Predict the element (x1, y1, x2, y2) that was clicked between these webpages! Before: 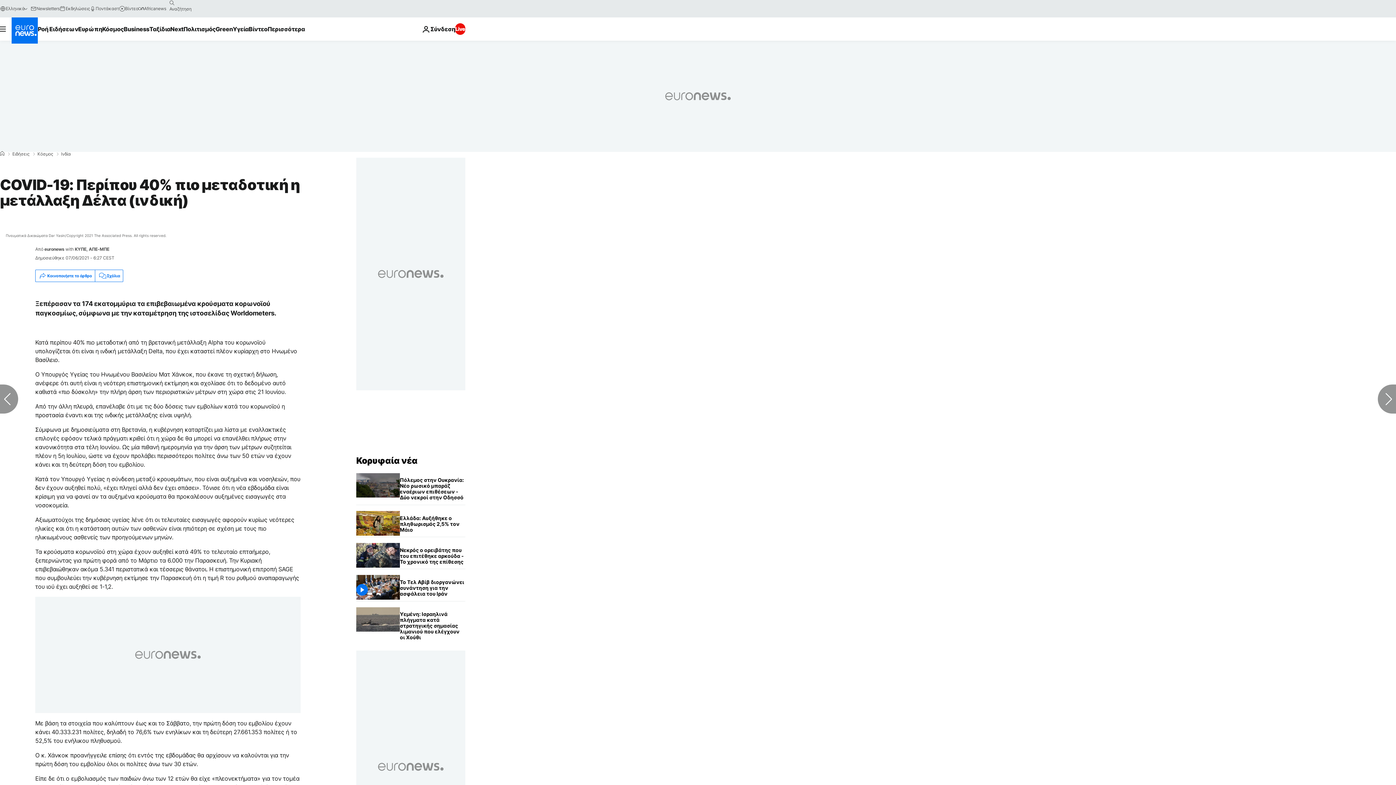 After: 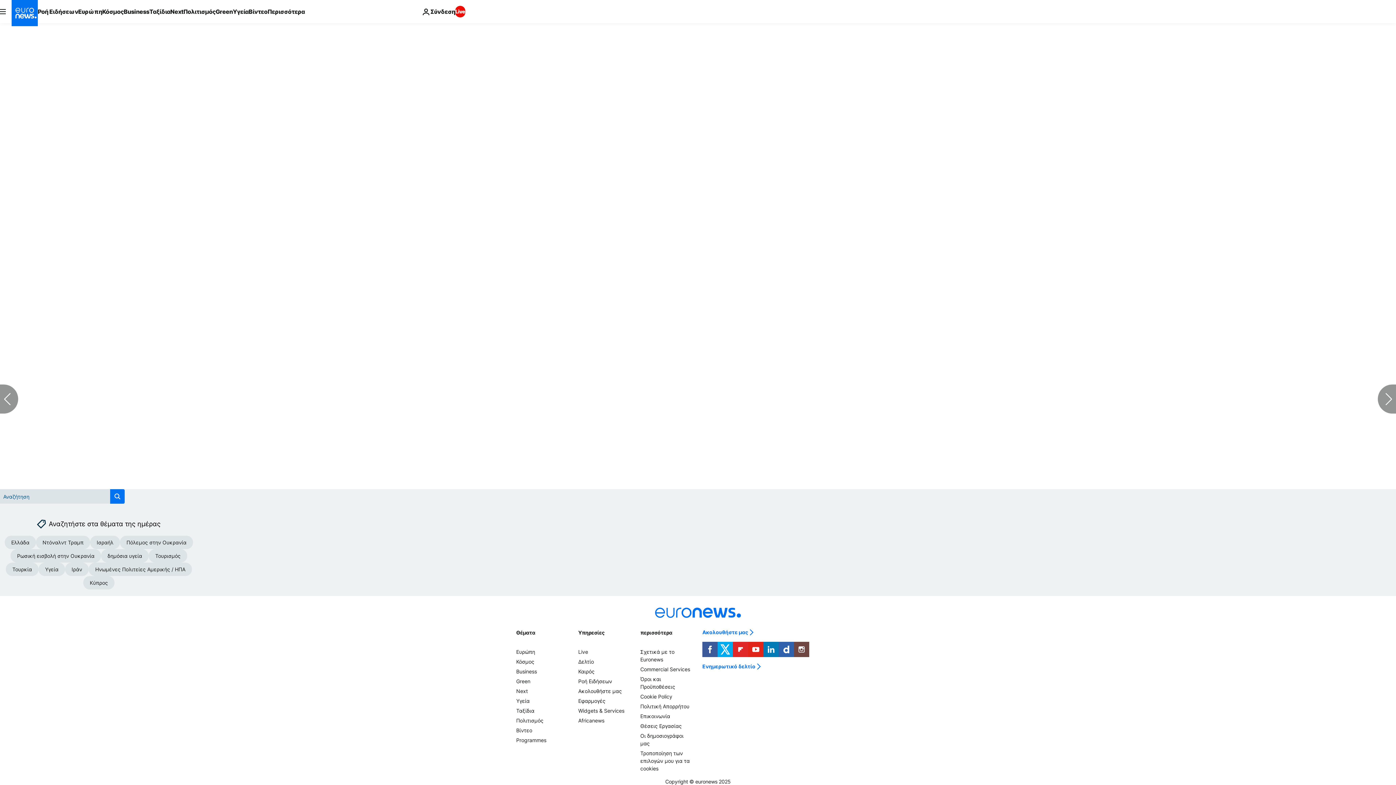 Action: label: Σχόλια bbox: (94, 270, 122, 281)